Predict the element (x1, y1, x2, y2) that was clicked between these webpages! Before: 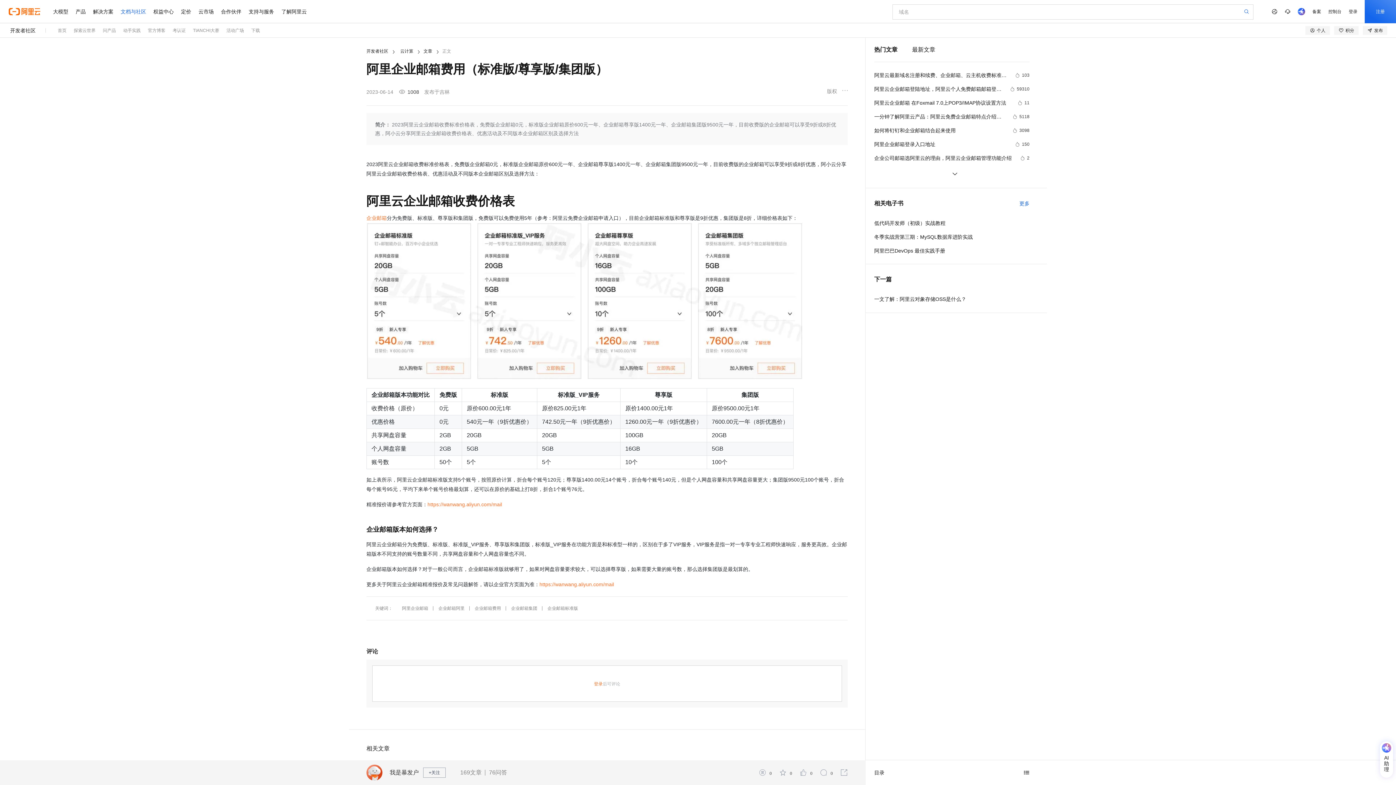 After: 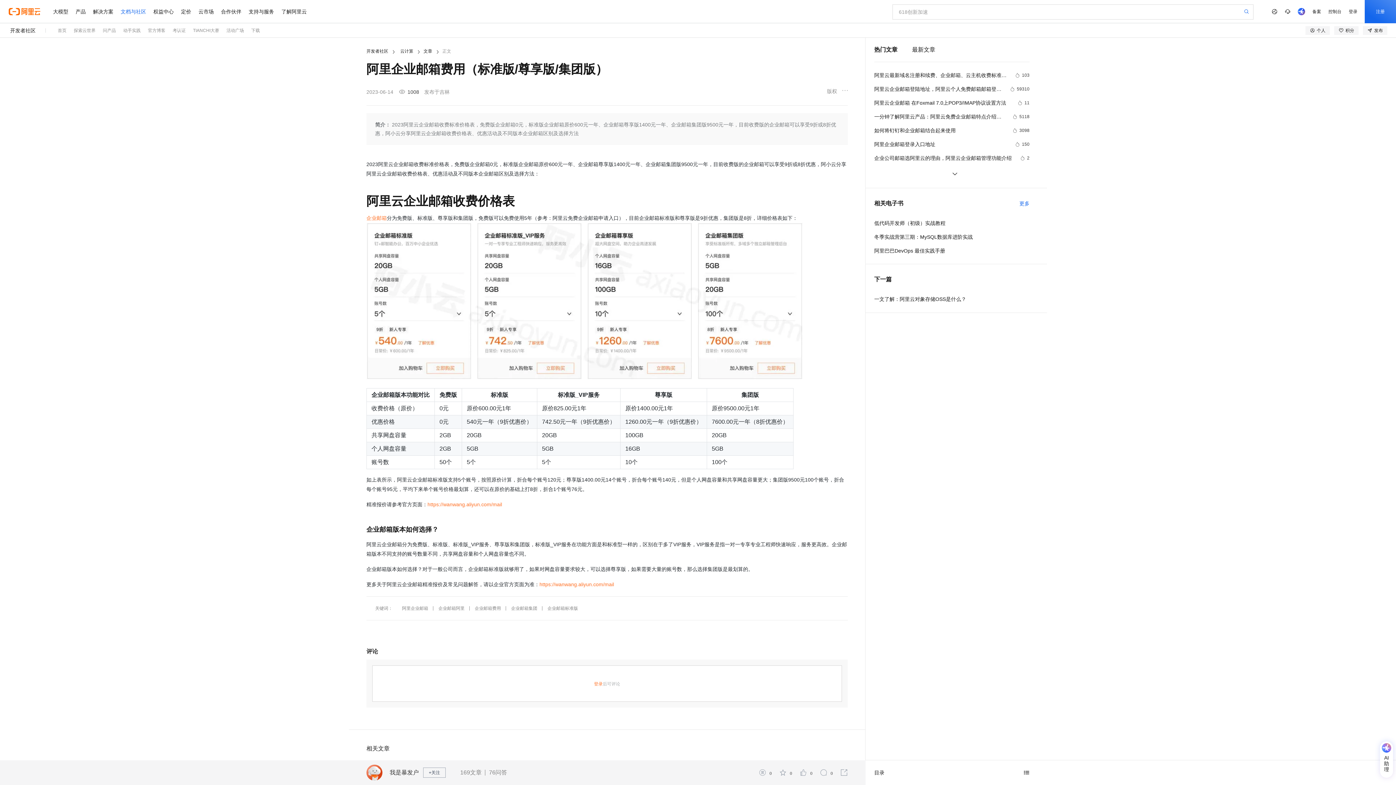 Action: bbox: (10, 23, 35, 37) label: 开发者社区